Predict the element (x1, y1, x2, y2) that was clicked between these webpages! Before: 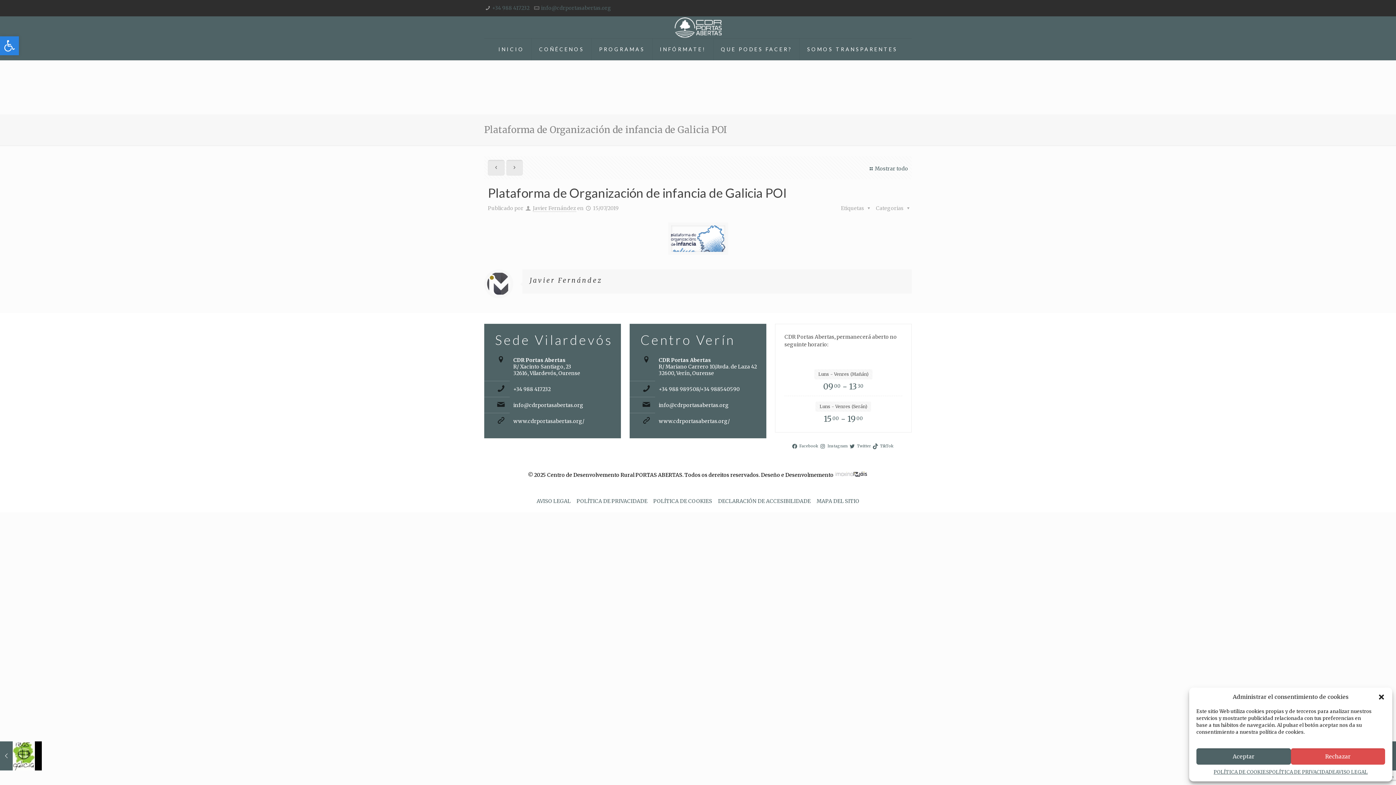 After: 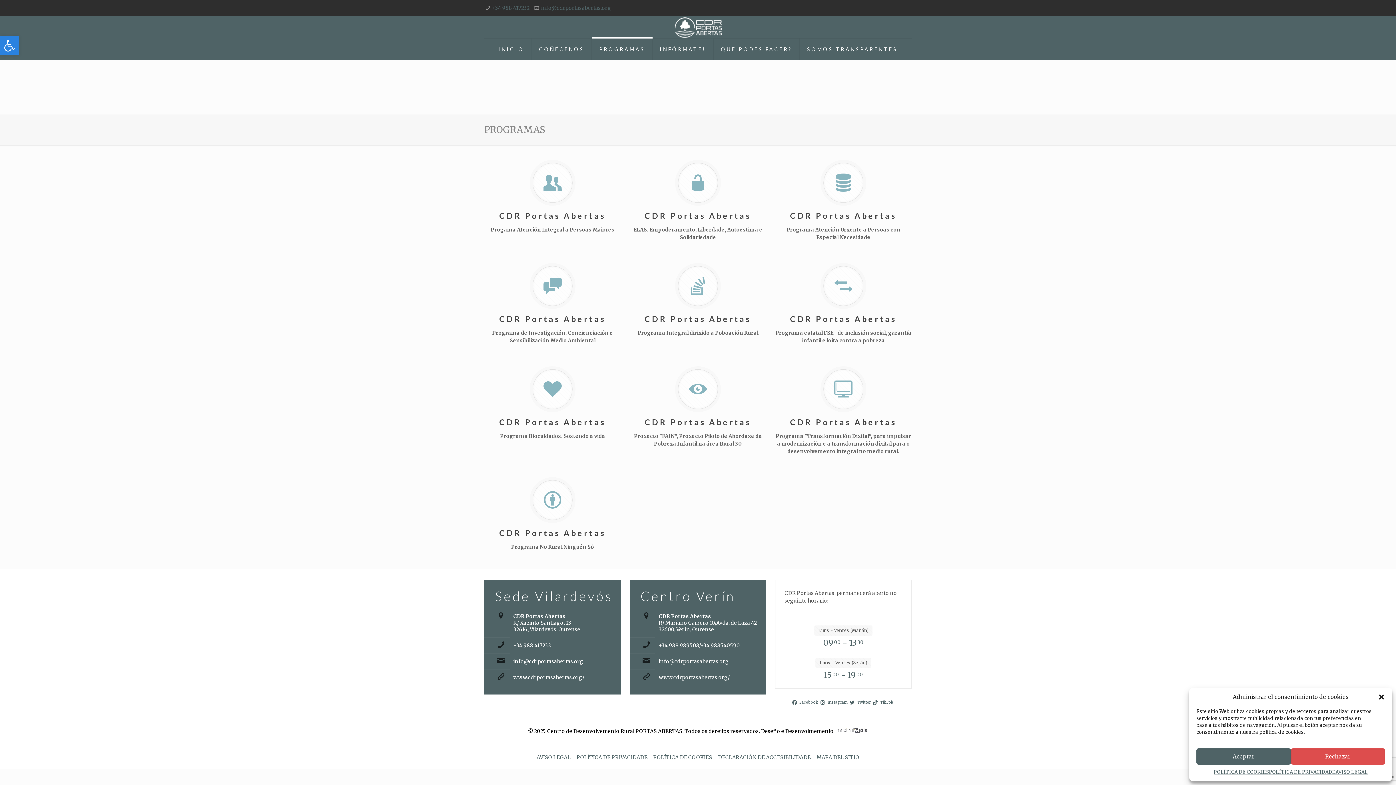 Action: label: PROGRAMAS bbox: (592, 38, 652, 60)